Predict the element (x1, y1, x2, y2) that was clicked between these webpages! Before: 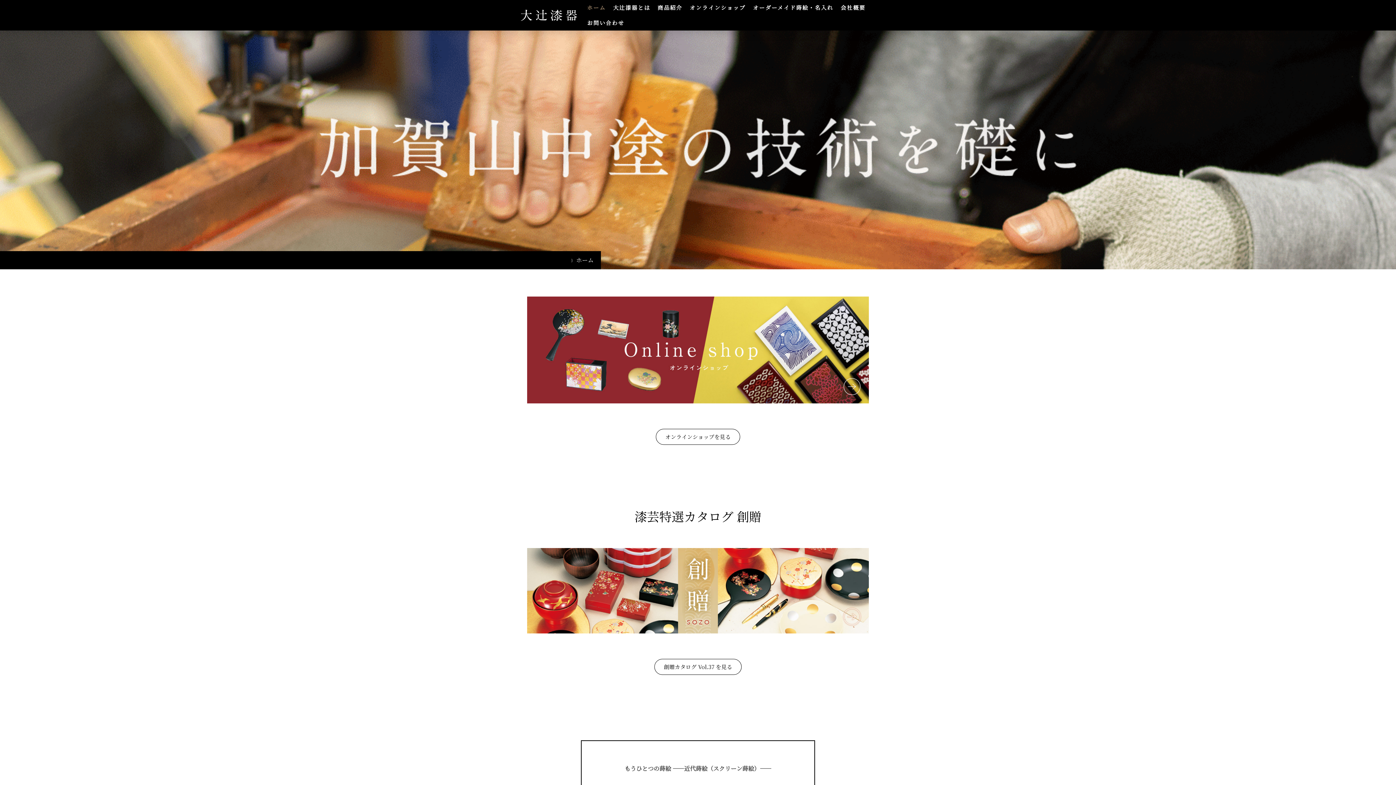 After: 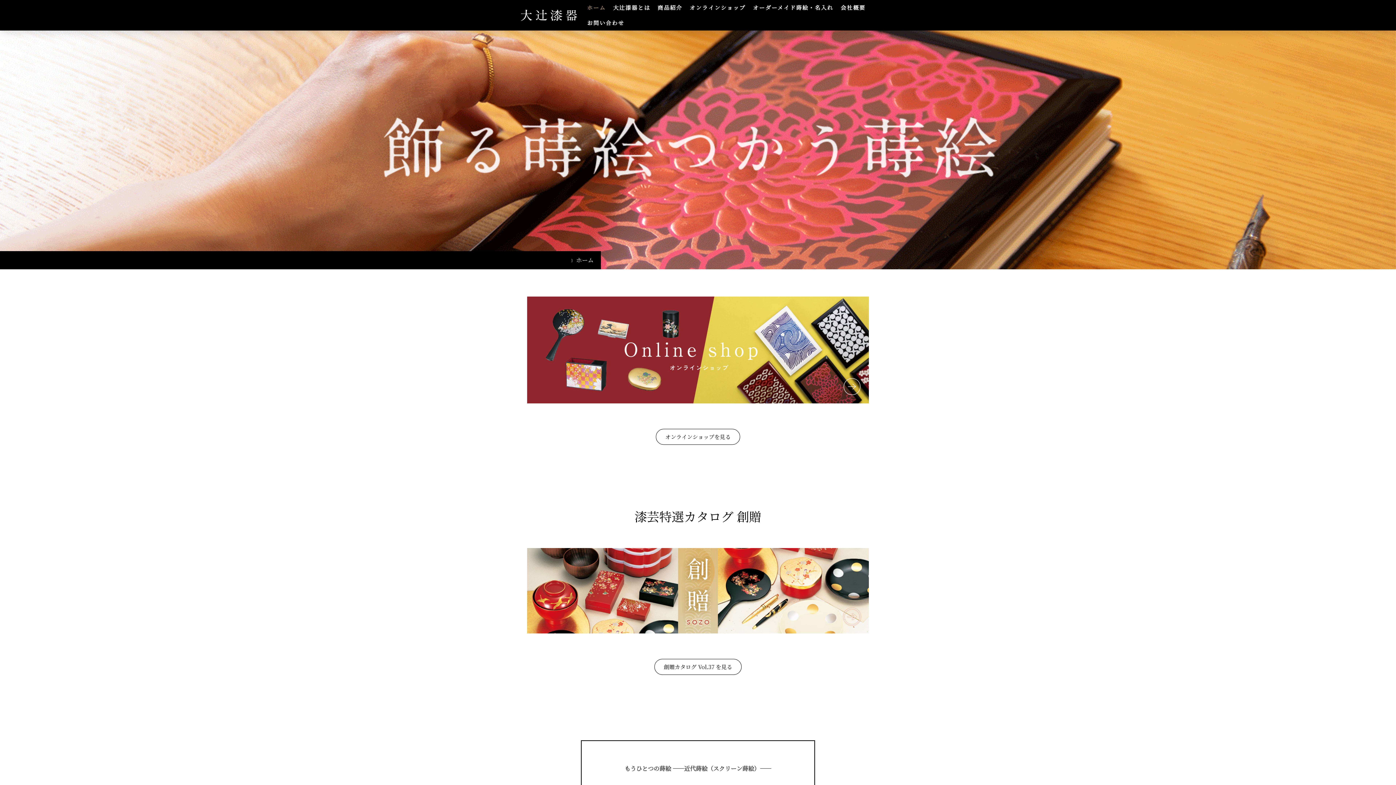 Action: label: ホーム bbox: (565, 251, 601, 269)